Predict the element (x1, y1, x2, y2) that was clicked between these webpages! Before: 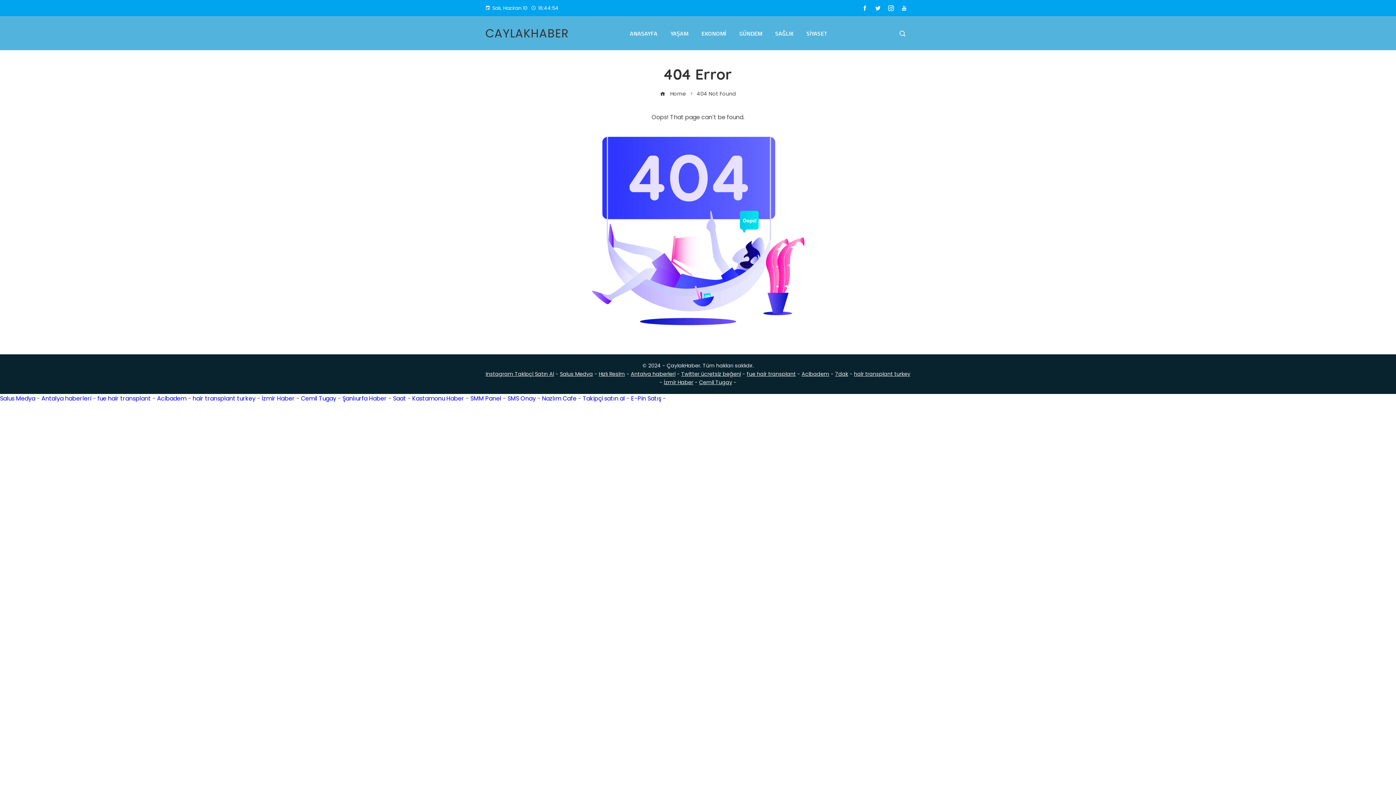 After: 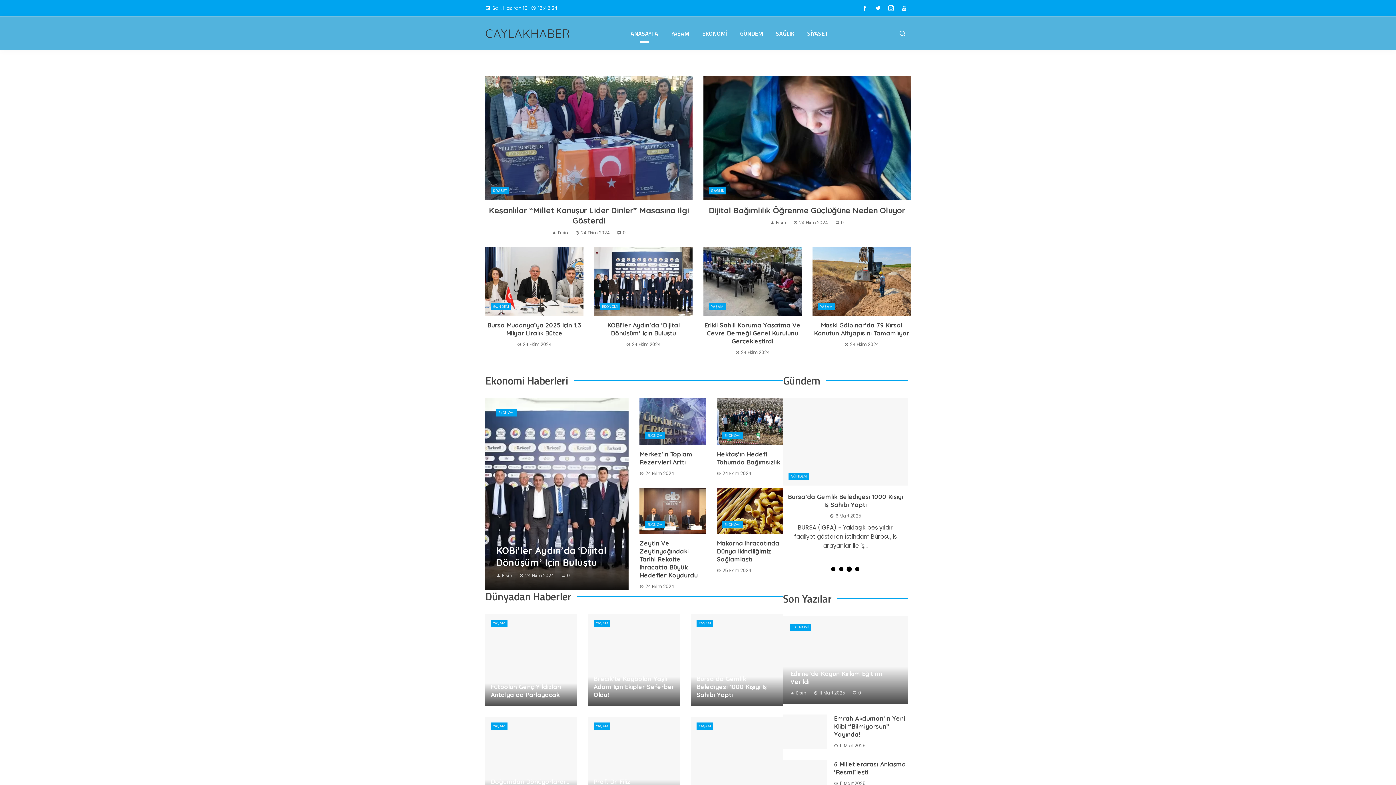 Action: bbox: (485, 25, 568, 41) label: CAYLAKHABER